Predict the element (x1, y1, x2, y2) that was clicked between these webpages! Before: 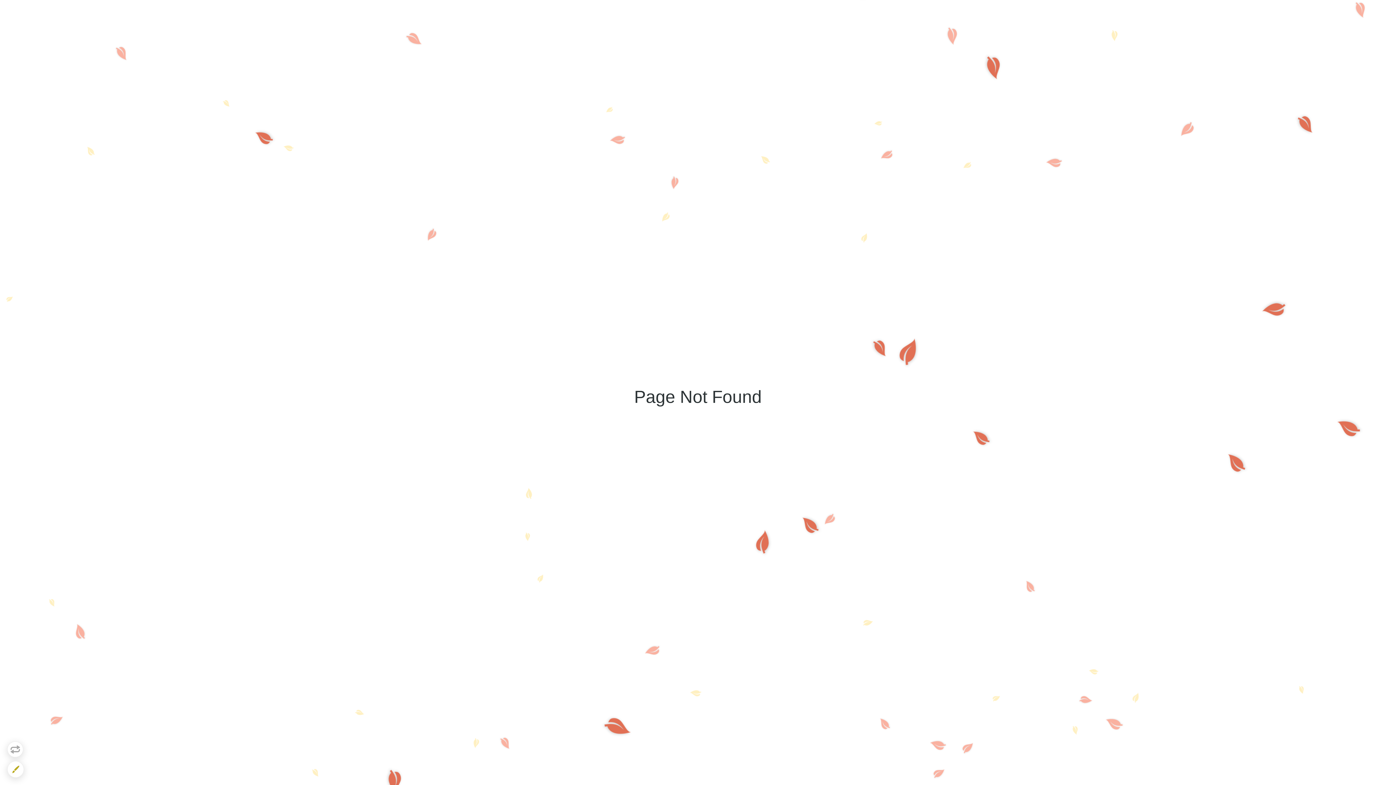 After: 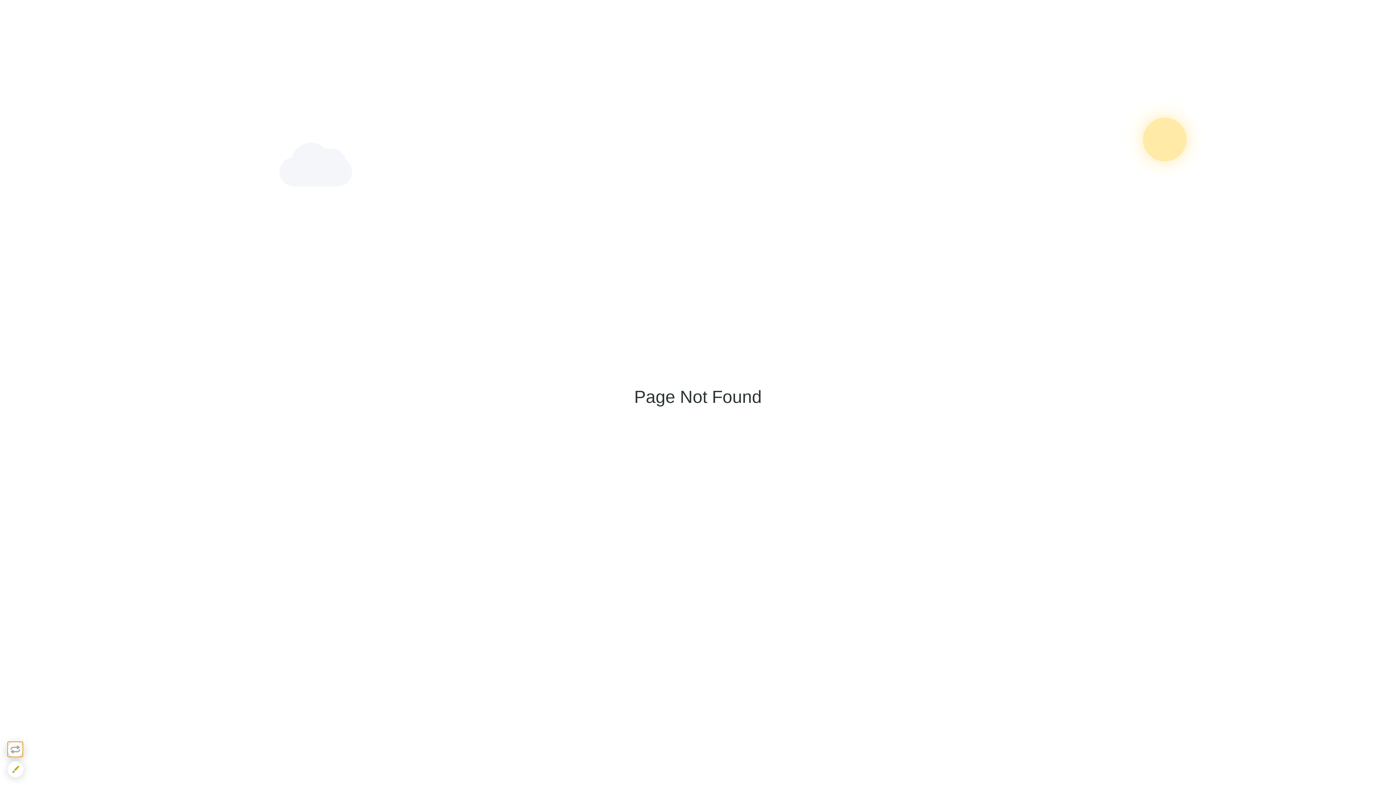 Action: bbox: (7, 741, 23, 757)